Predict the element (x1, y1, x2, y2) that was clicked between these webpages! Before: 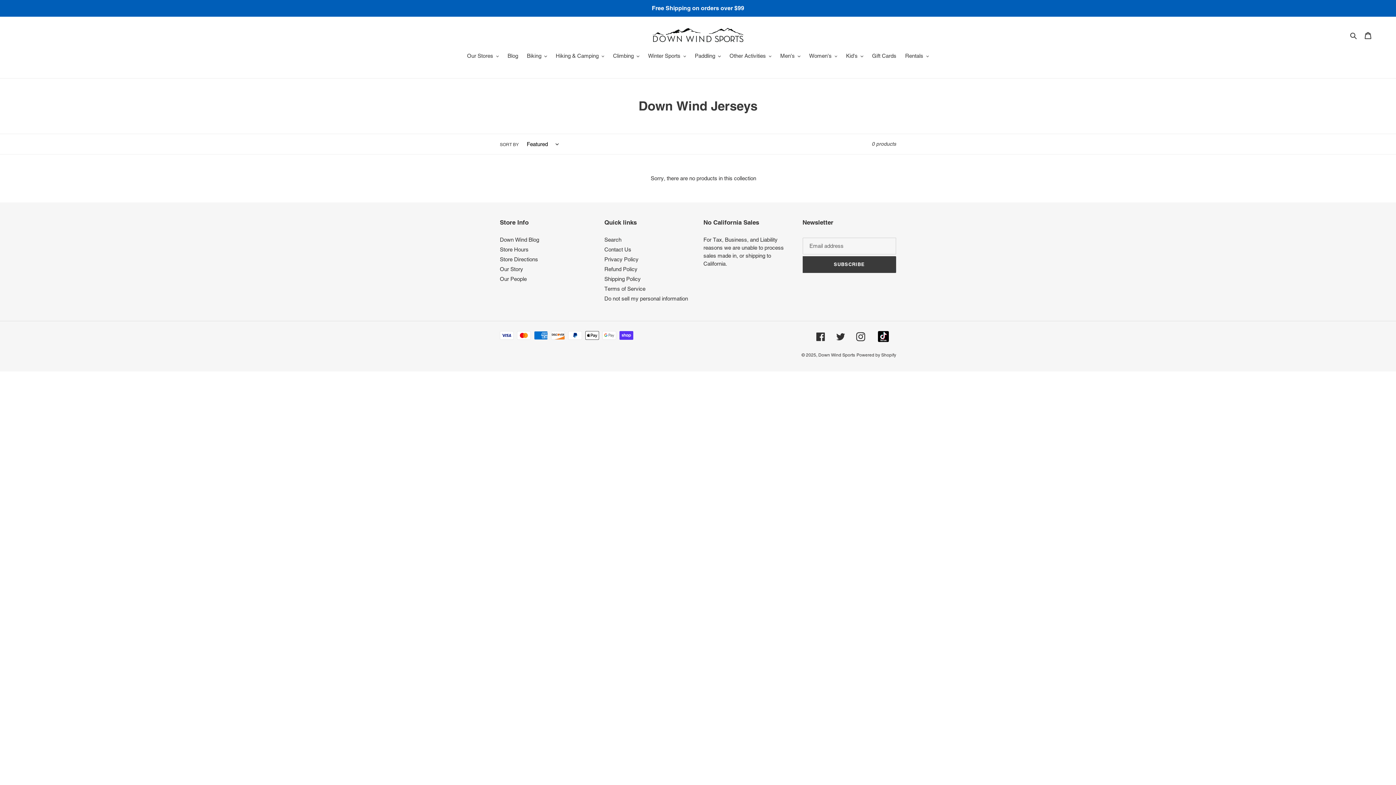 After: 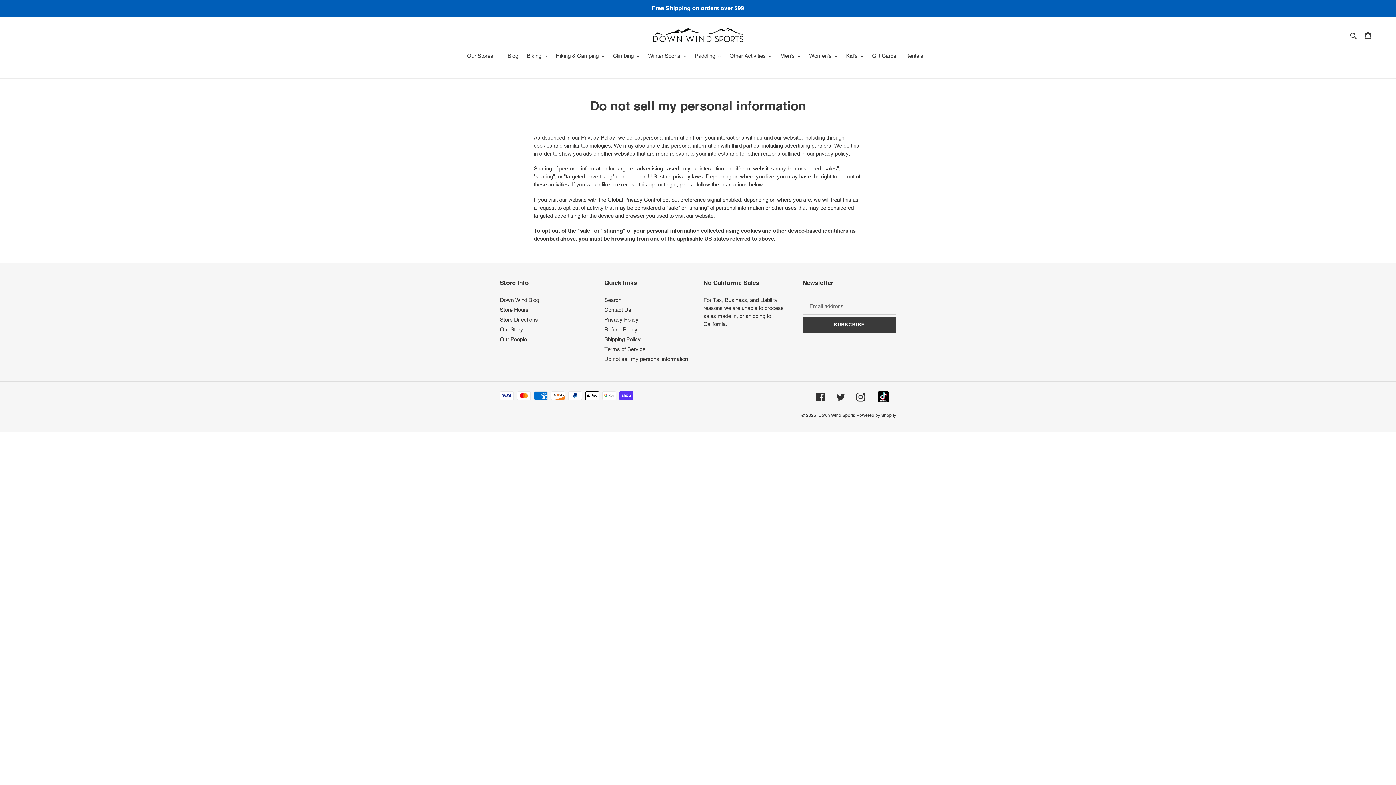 Action: label: Do not sell my personal information bbox: (604, 295, 688, 301)